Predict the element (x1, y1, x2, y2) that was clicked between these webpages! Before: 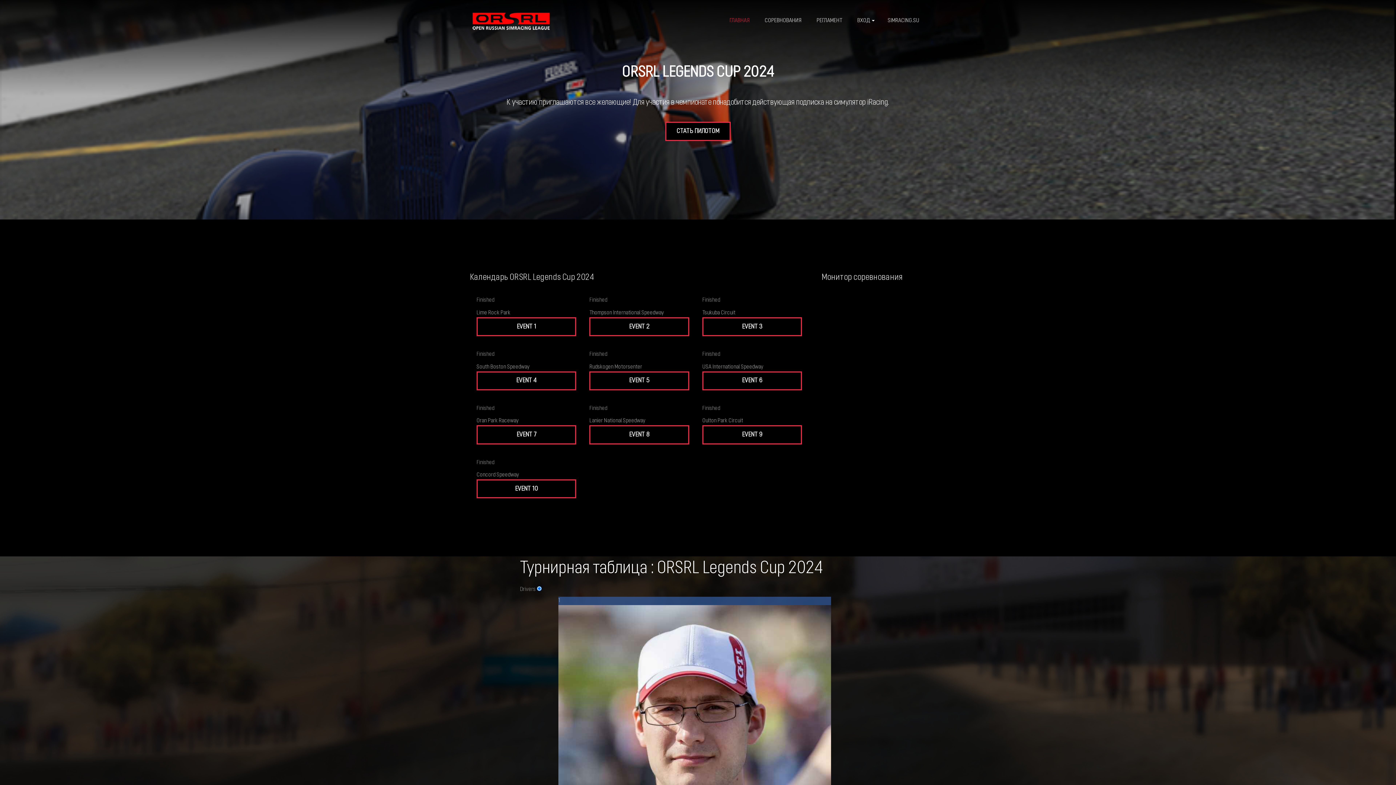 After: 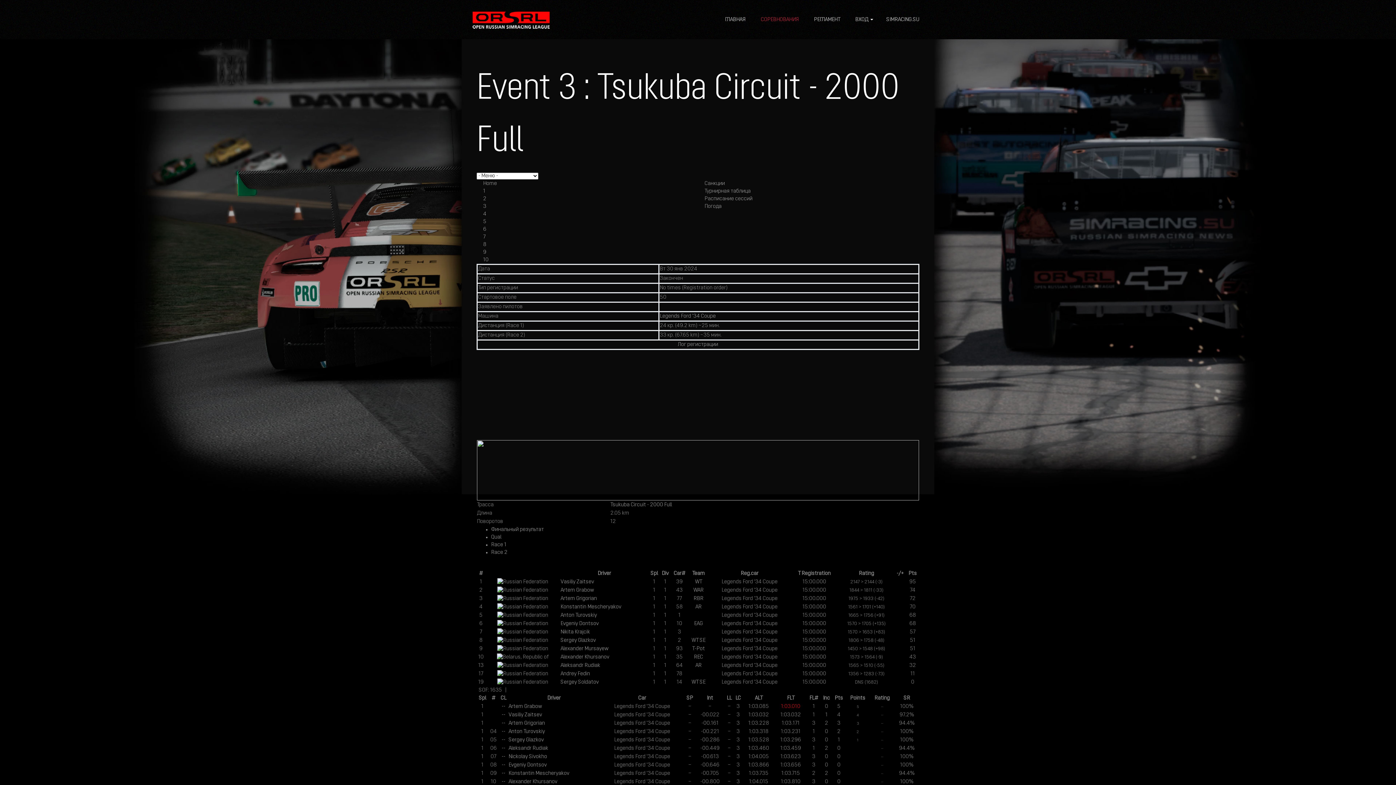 Action: label: Tsukuba Circuit bbox: (702, 310, 735, 315)